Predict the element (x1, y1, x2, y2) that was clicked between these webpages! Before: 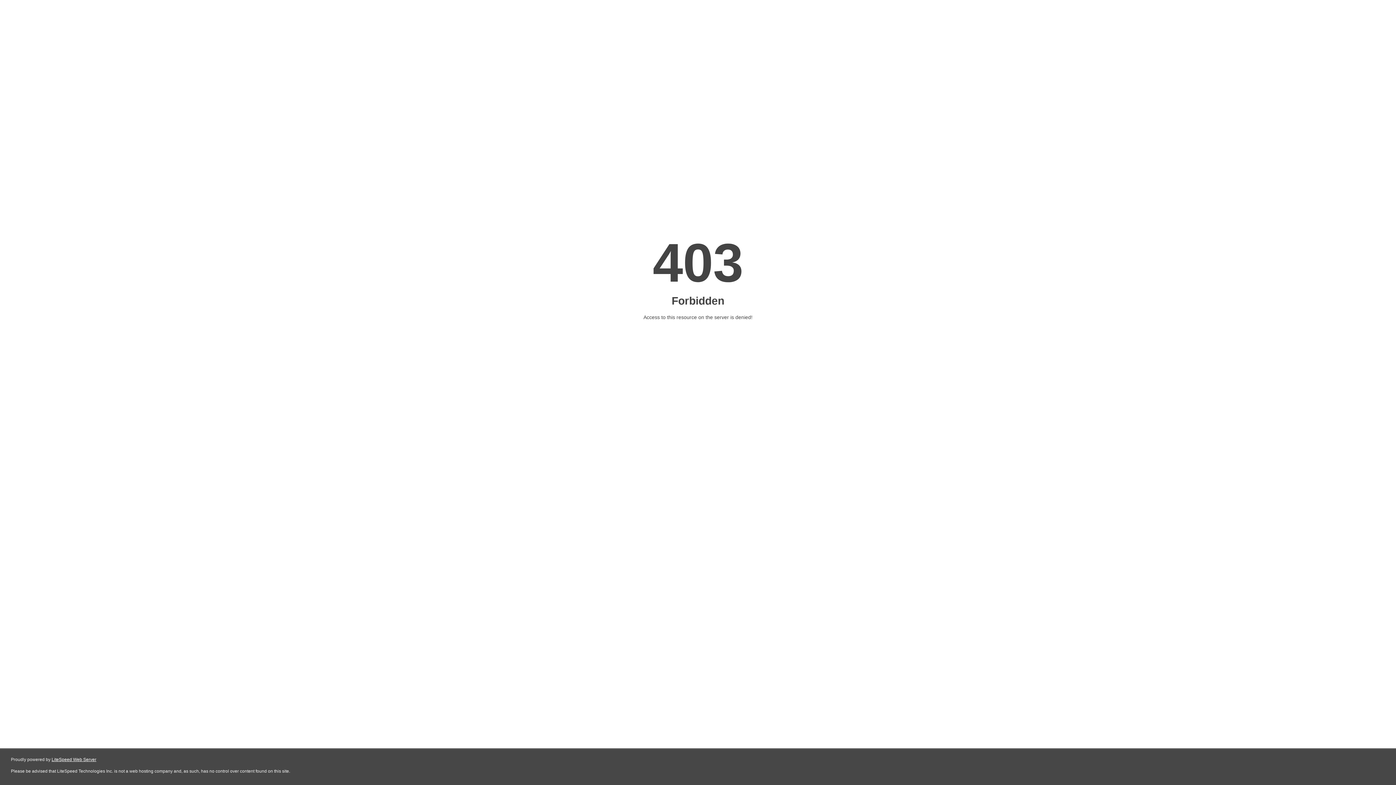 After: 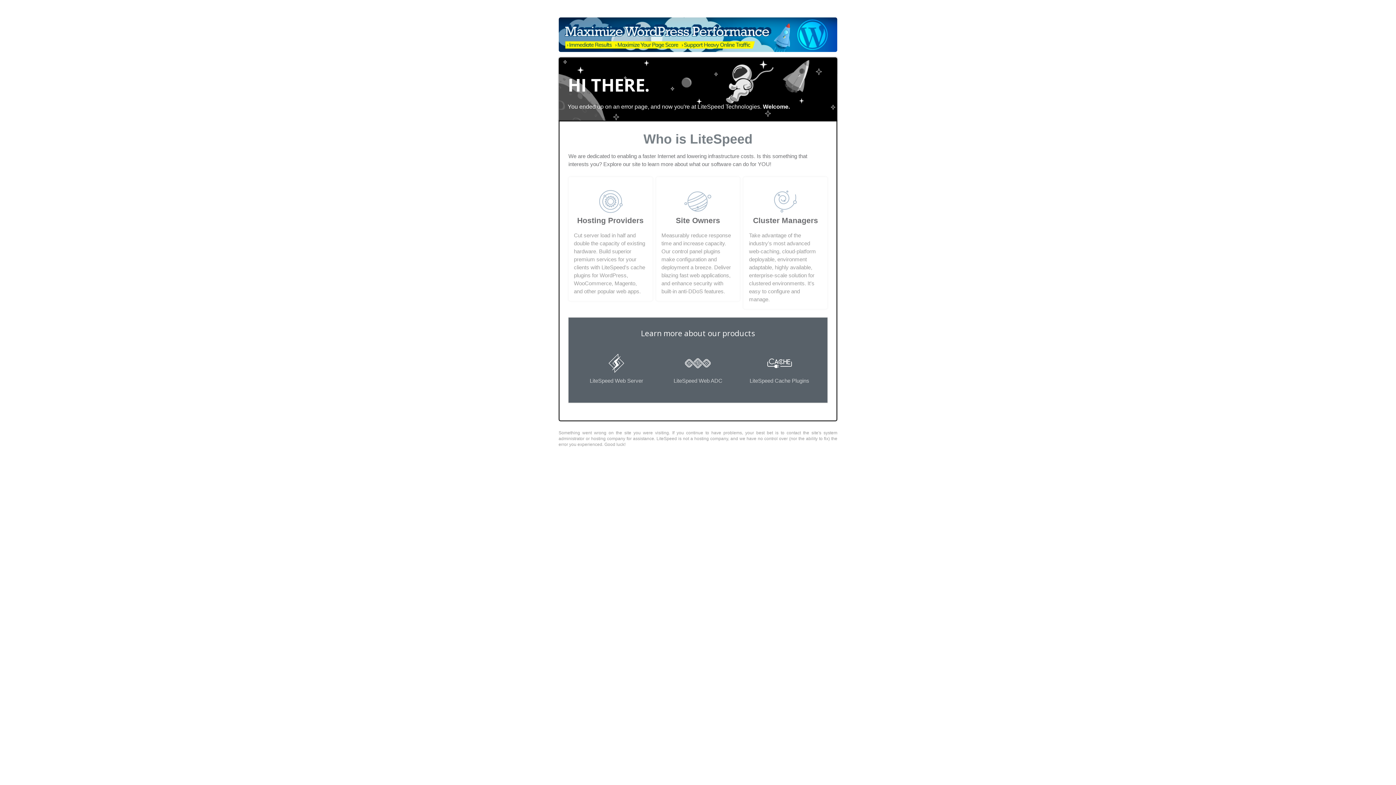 Action: label: LiteSpeed Web Server bbox: (51, 757, 96, 762)